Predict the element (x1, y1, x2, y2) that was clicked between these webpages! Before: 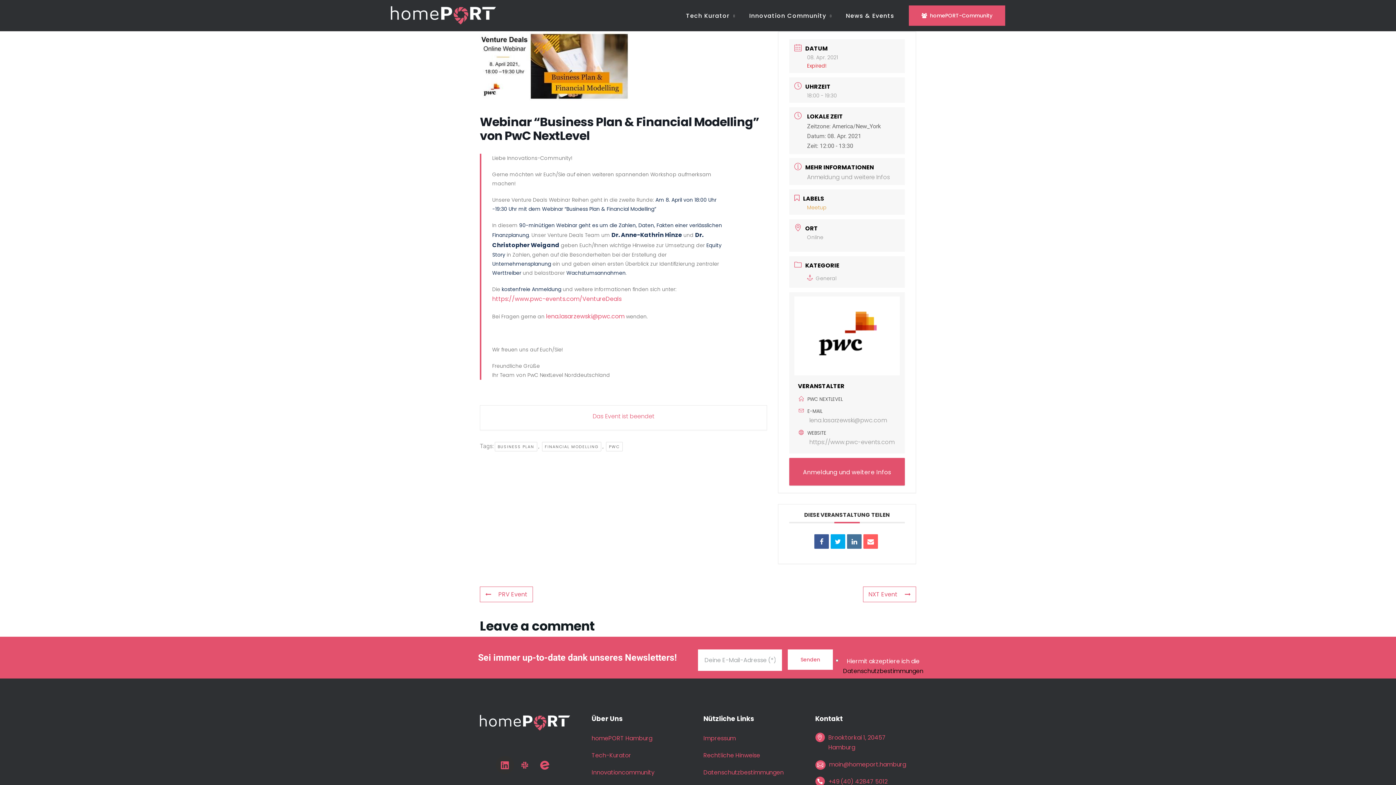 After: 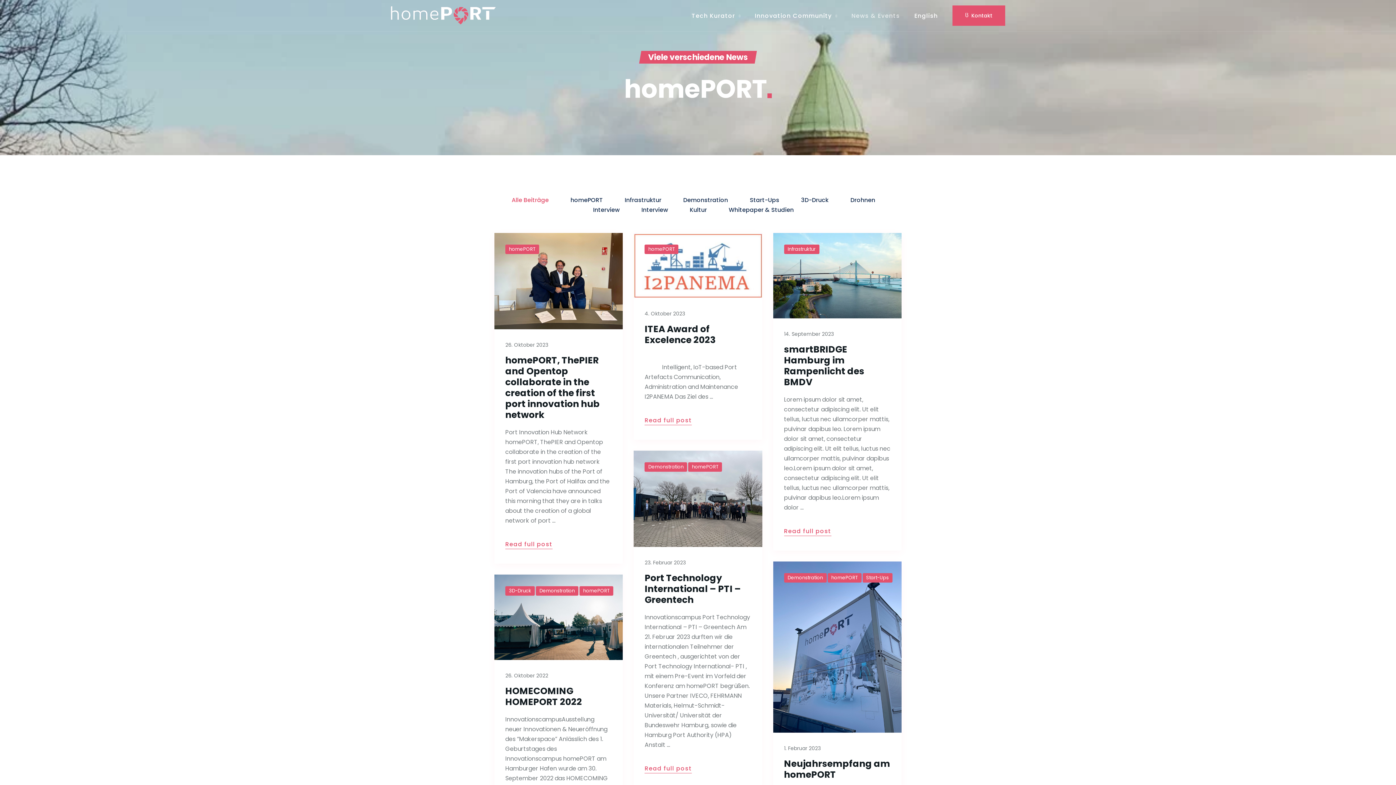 Action: label: News & Events bbox: (846, 11, 894, 19)